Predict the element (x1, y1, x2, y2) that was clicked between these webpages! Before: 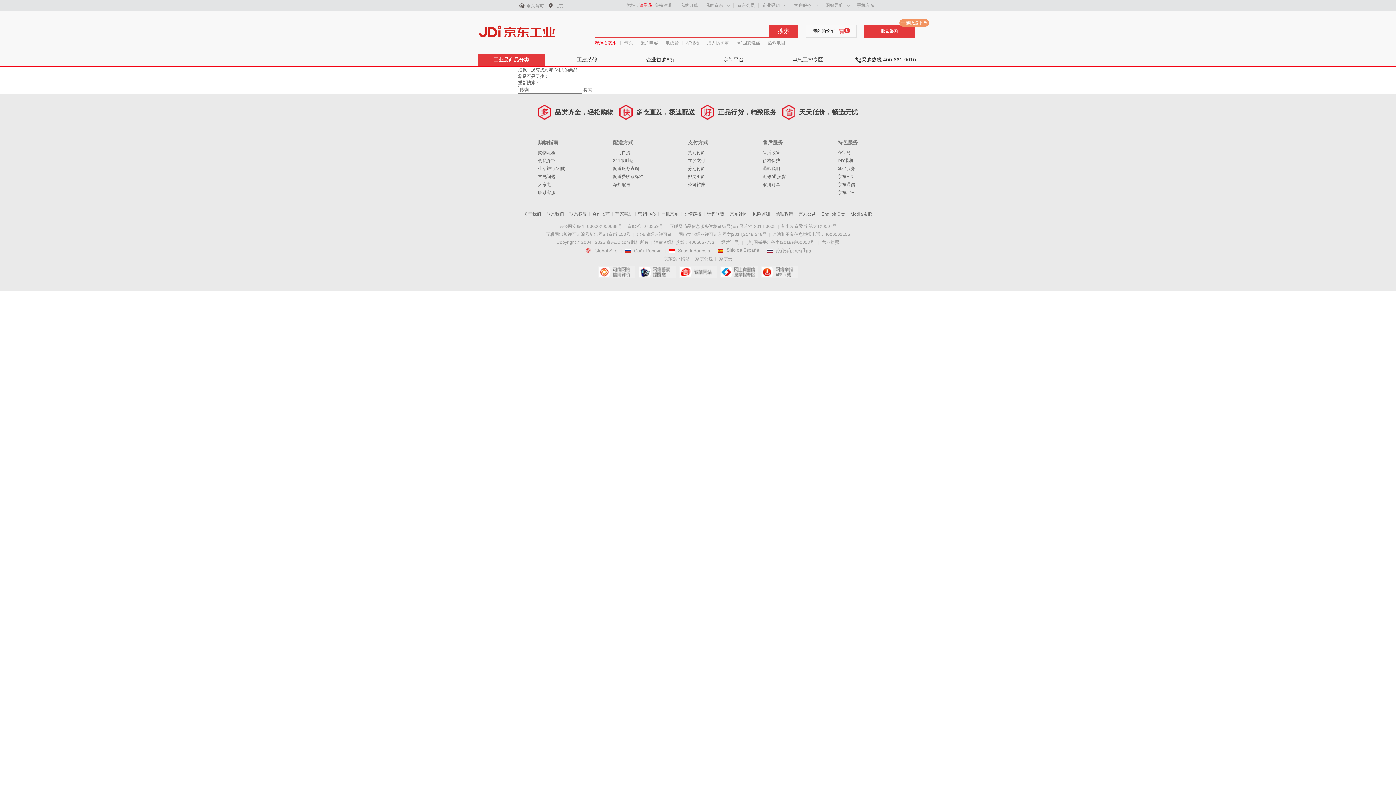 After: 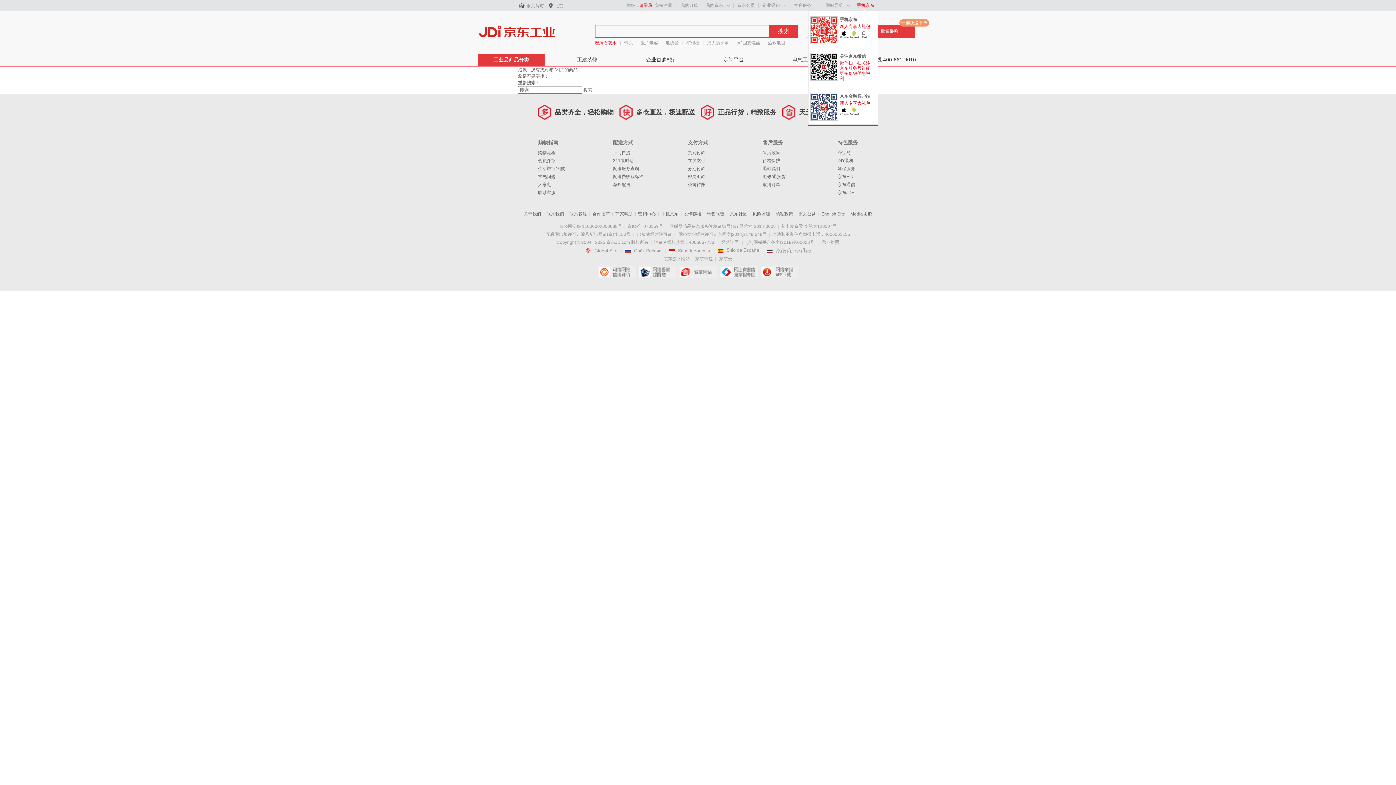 Action: label: 手机京东 bbox: (857, 2, 874, 8)